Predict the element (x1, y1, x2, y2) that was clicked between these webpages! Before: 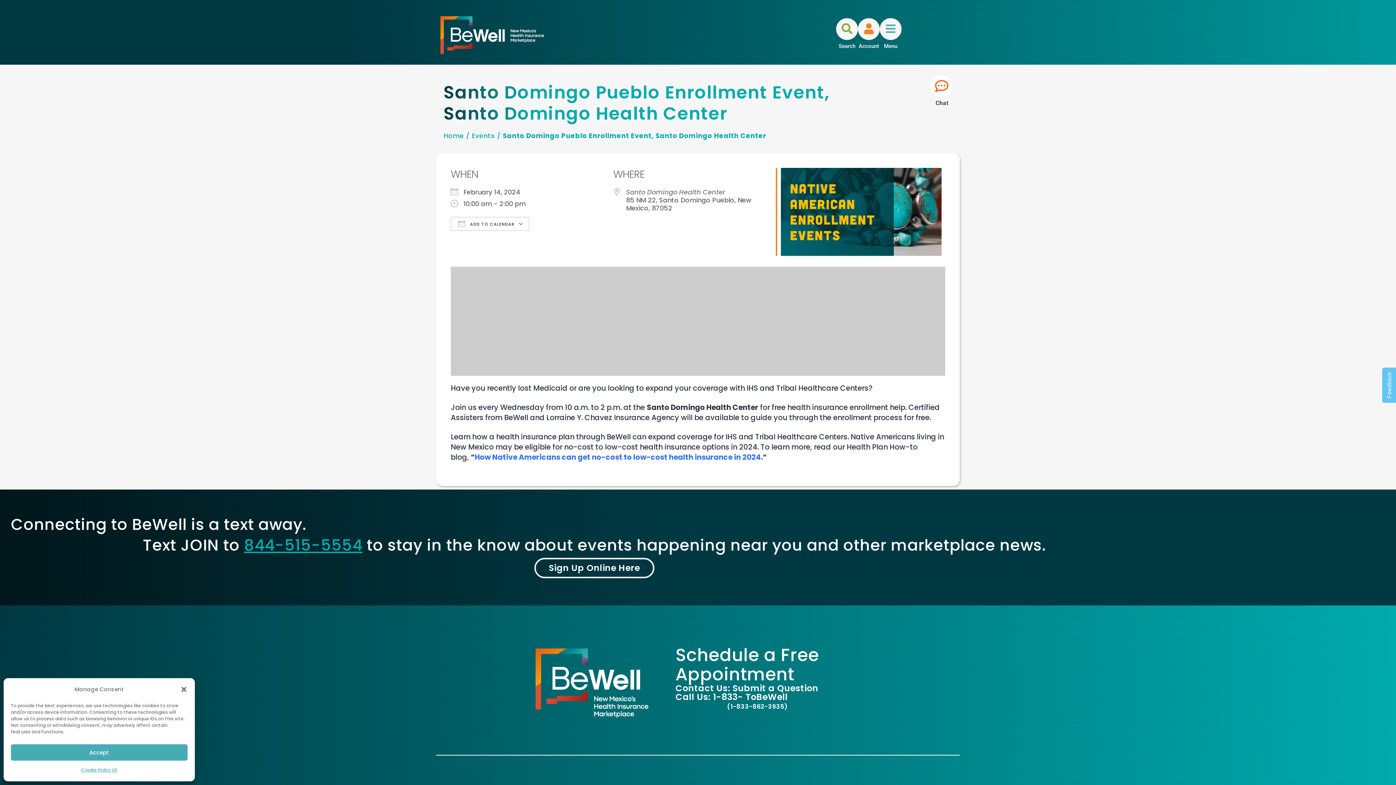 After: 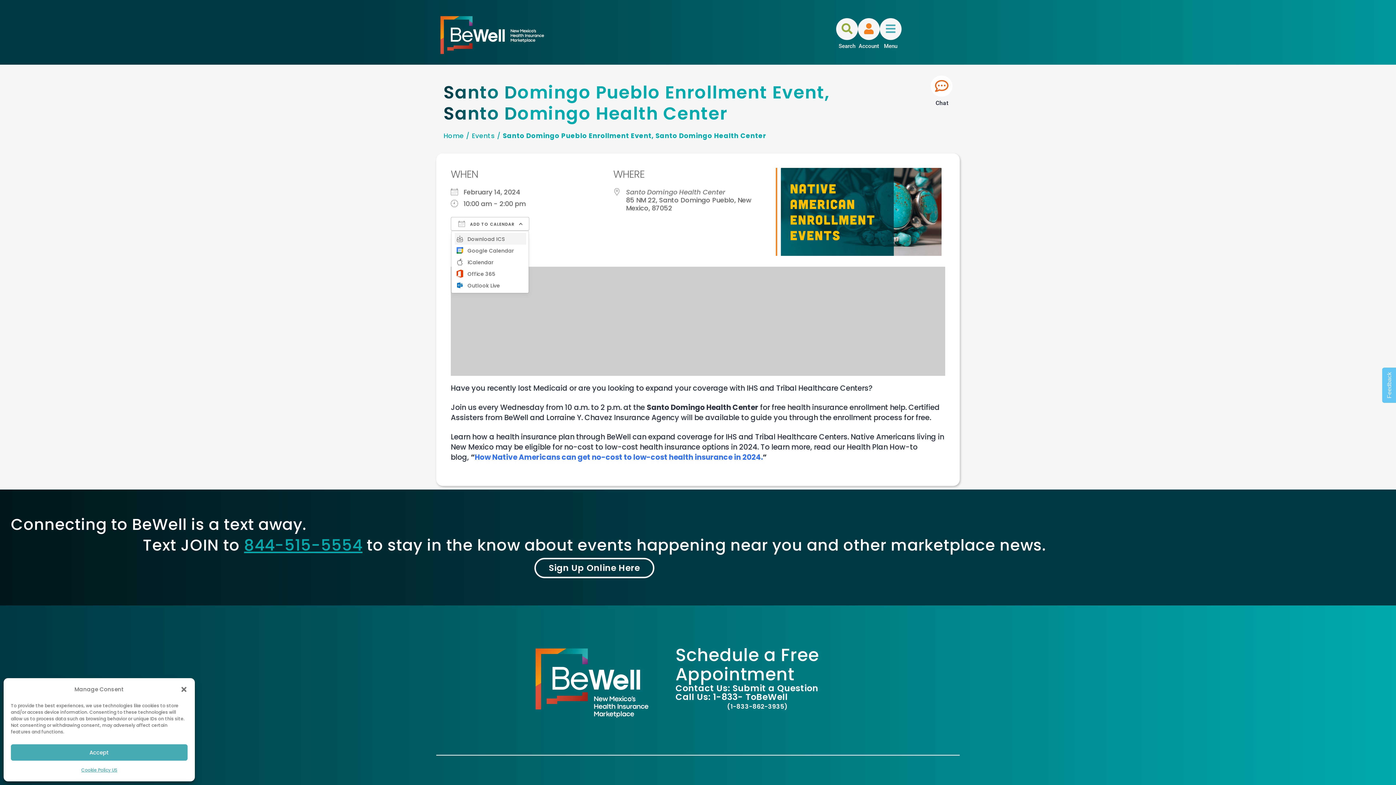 Action: bbox: (450, 217, 529, 230) label:  ADD TO CALENDAR